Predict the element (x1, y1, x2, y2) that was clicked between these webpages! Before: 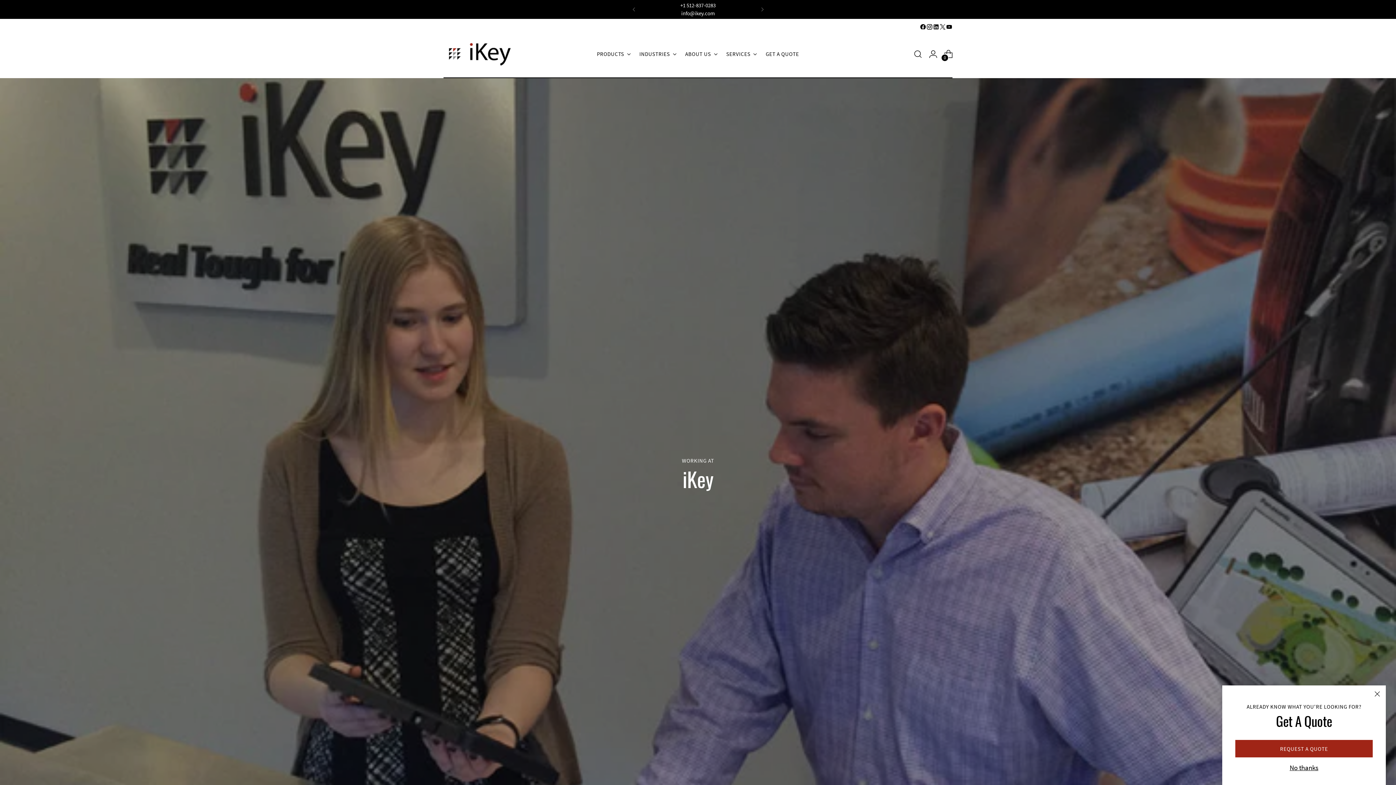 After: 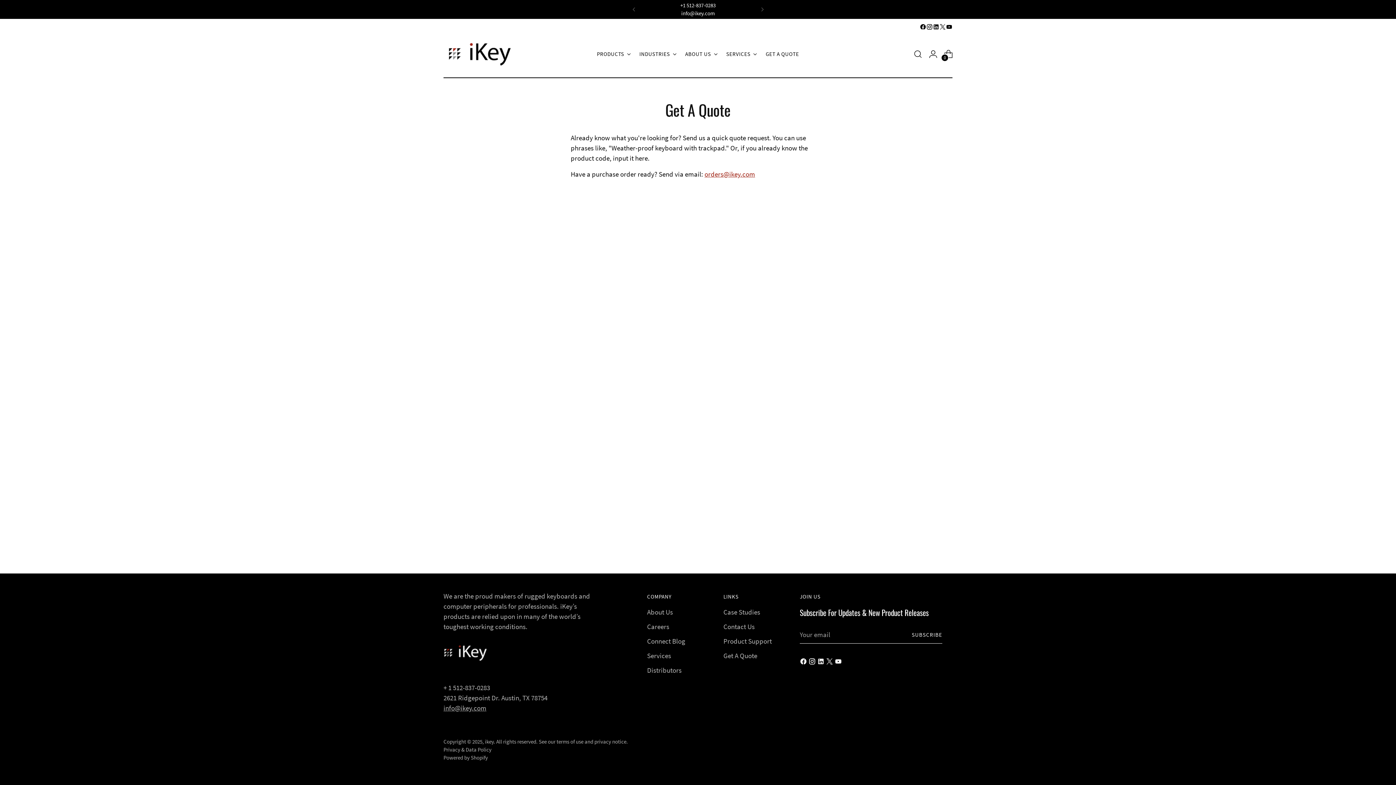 Action: label: REQUEST A QUOTE bbox: (1235, 740, 1373, 757)